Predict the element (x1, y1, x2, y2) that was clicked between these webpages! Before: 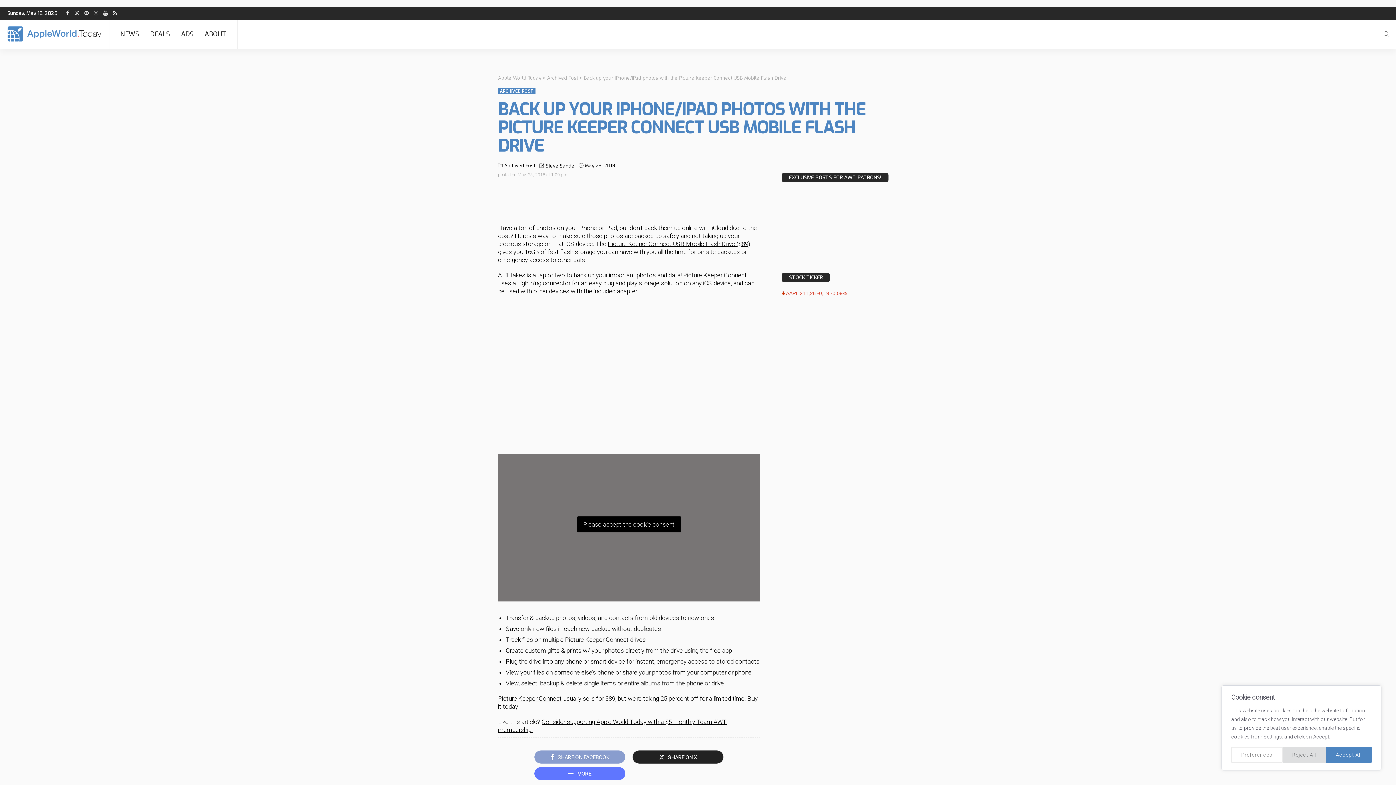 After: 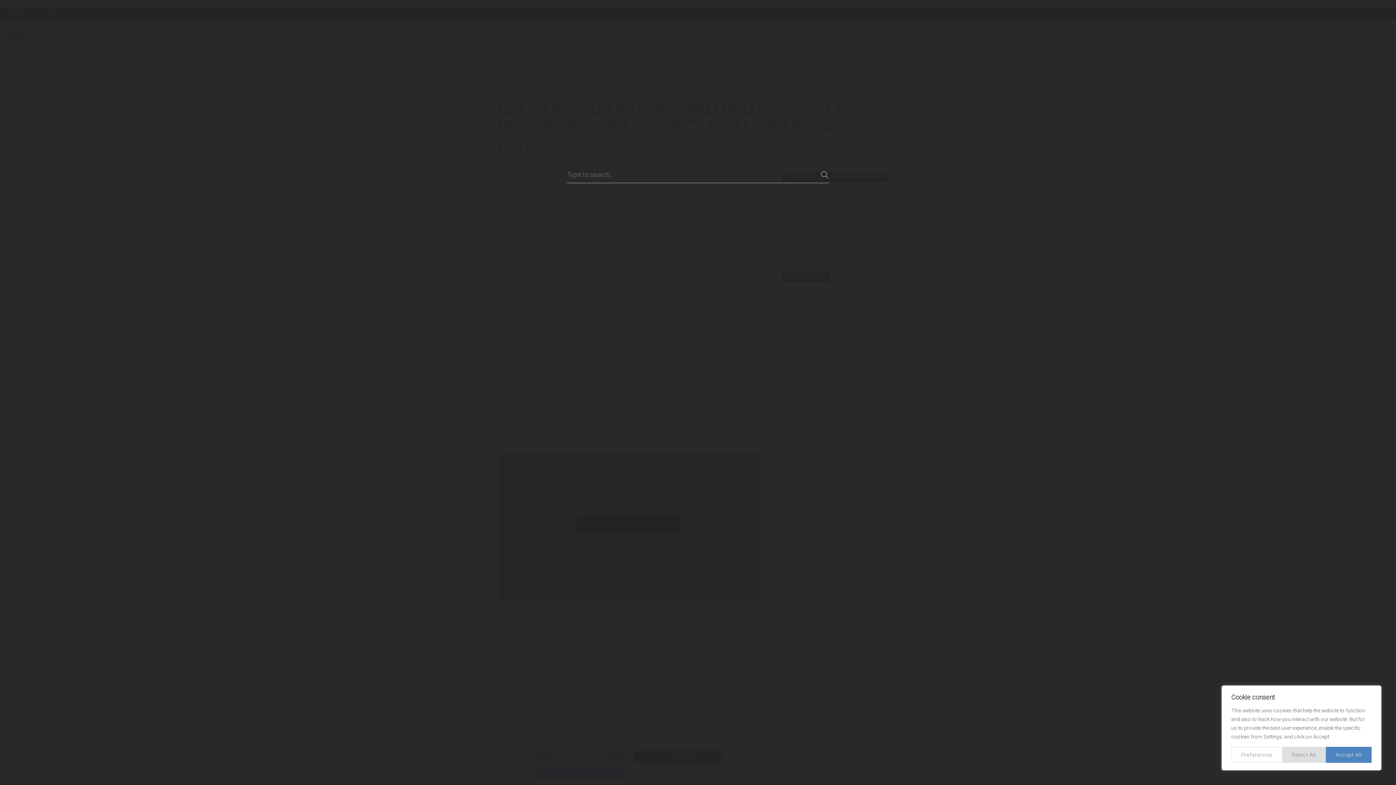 Action: bbox: (1377, 19, 1396, 48)